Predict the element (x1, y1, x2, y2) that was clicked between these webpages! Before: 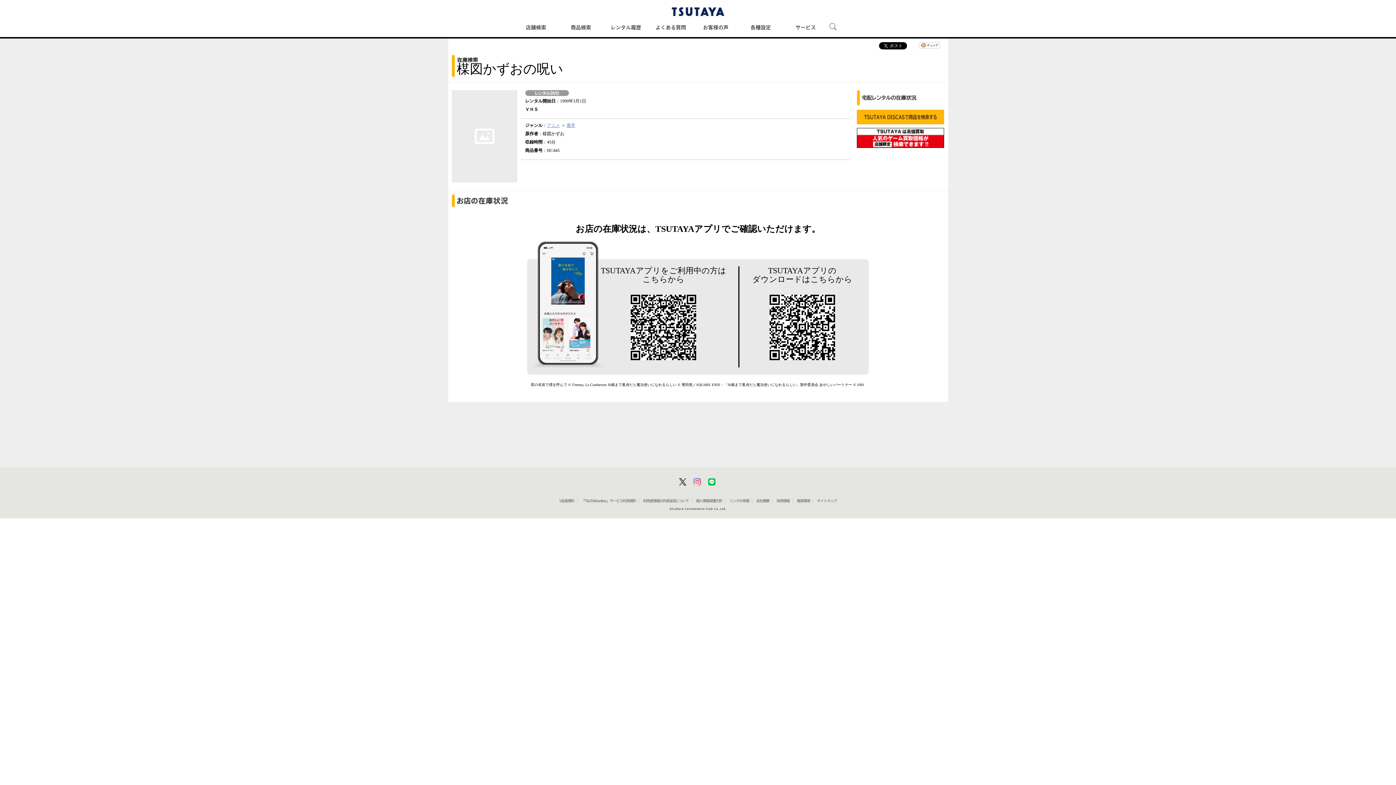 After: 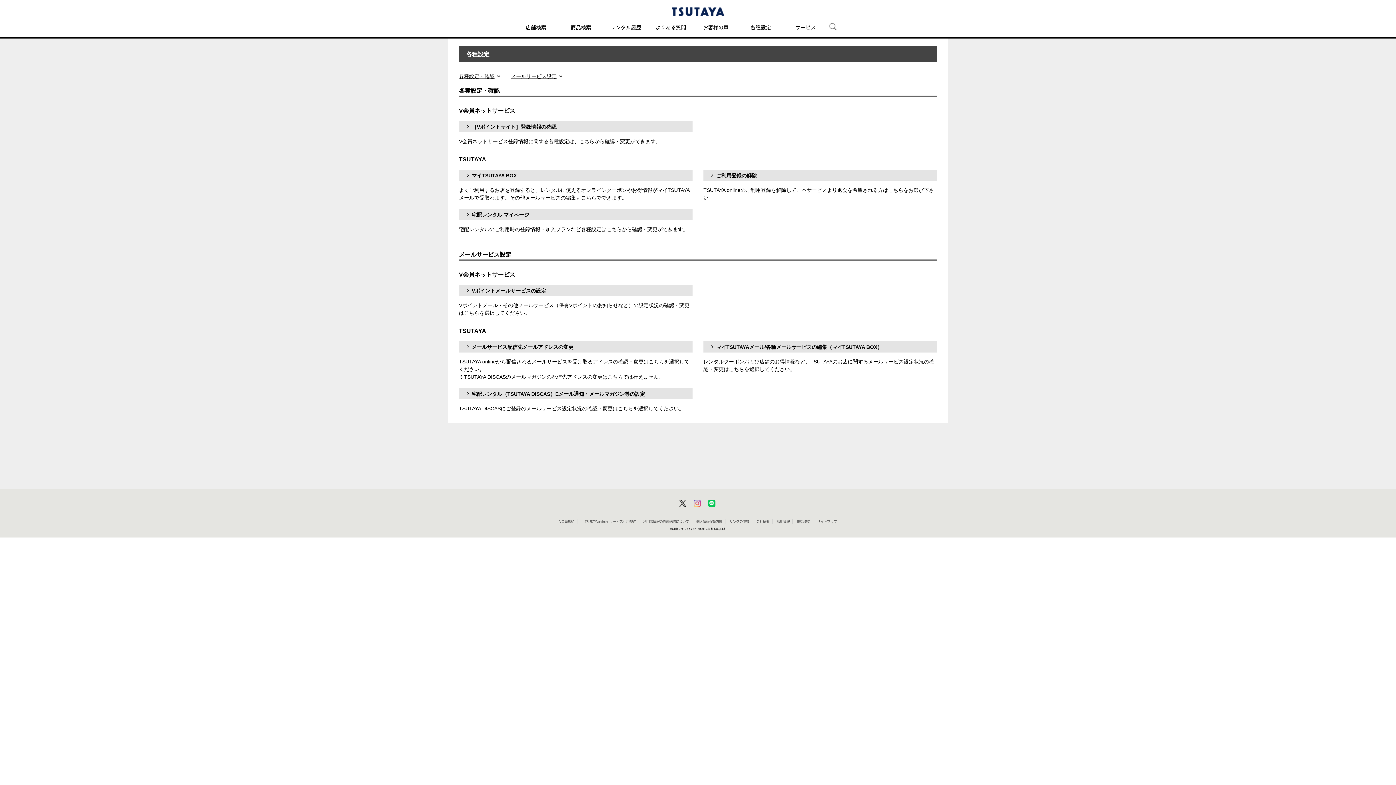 Action: bbox: (745, 16, 776, 37) label: 各種設定